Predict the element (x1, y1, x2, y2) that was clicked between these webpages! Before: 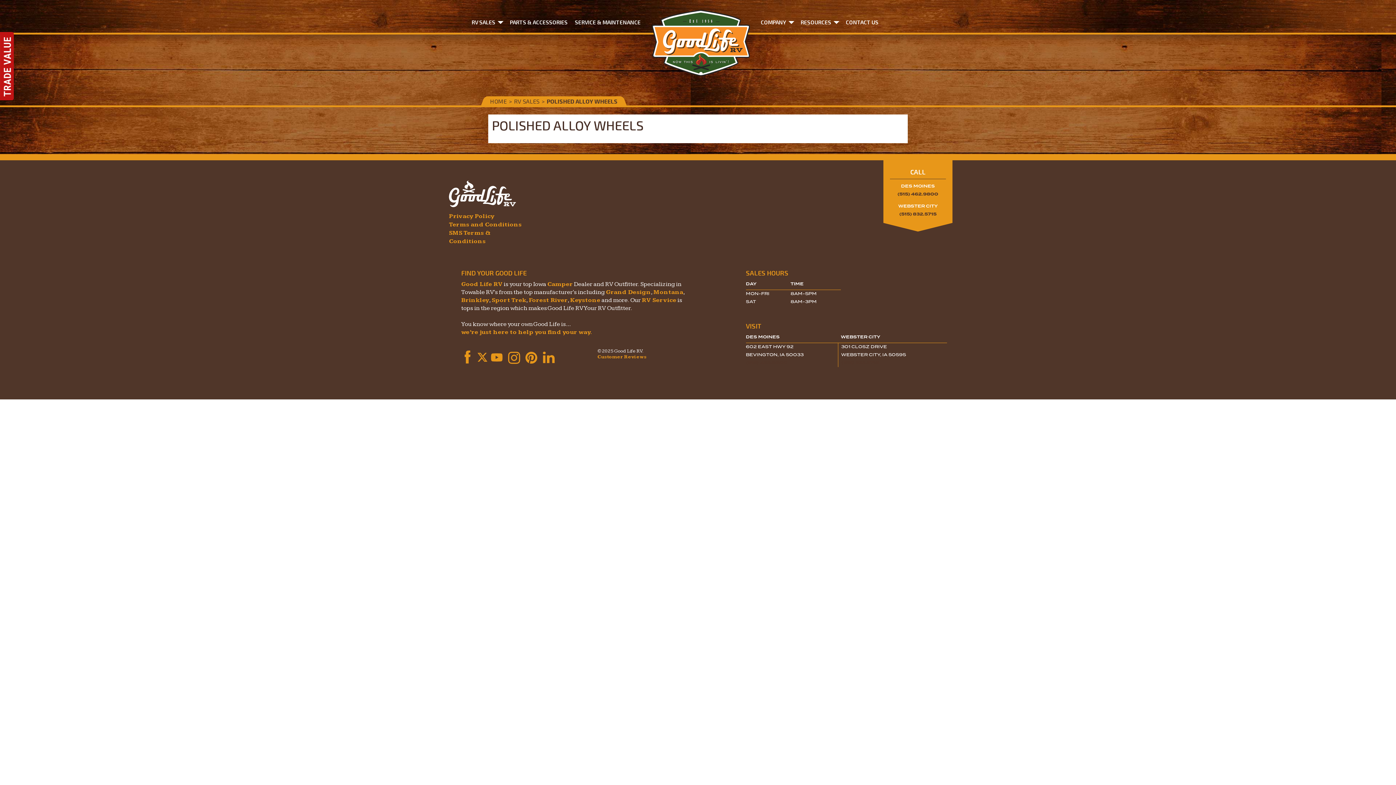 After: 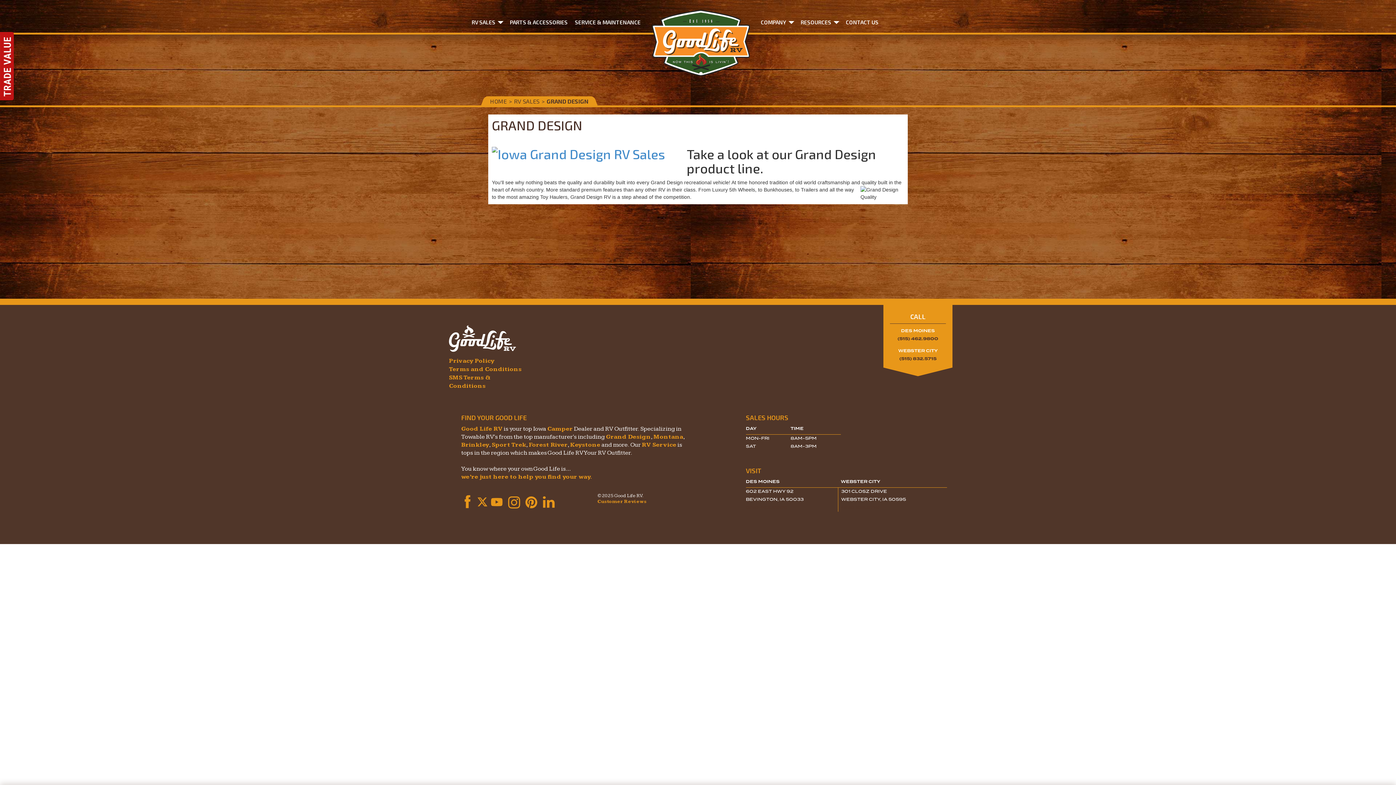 Action: bbox: (606, 288, 651, 295) label: Grand Design